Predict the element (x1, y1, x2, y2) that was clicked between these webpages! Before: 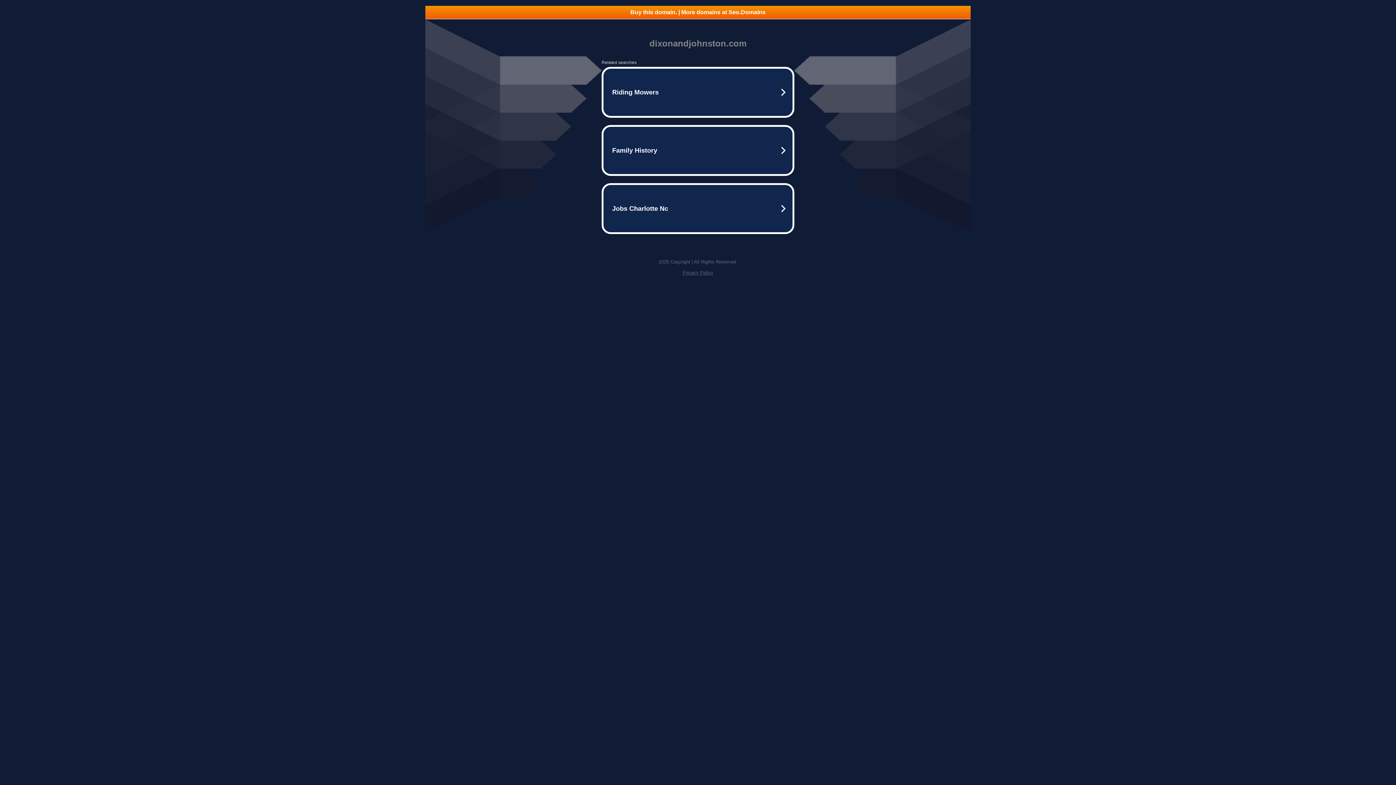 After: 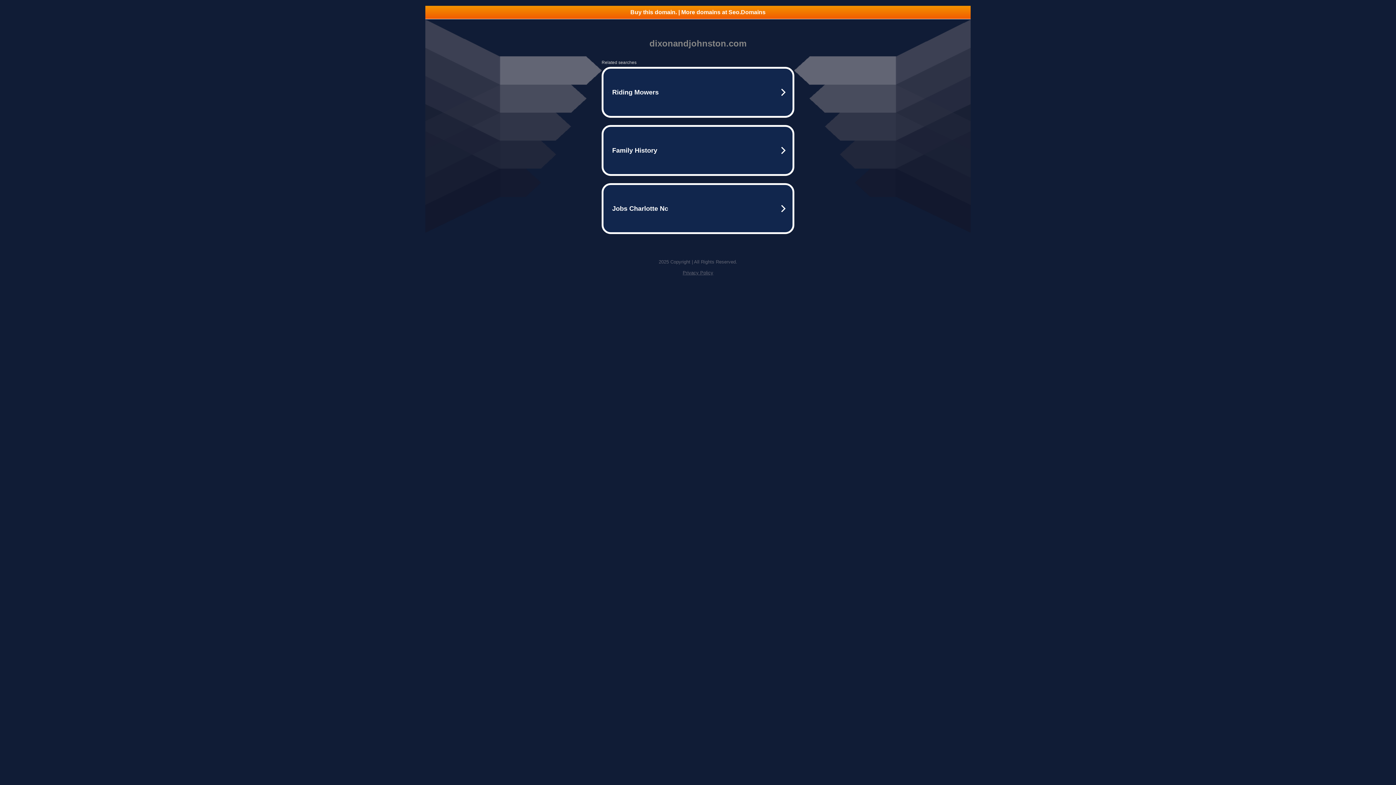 Action: label: Privacy Policy bbox: (682, 270, 713, 275)